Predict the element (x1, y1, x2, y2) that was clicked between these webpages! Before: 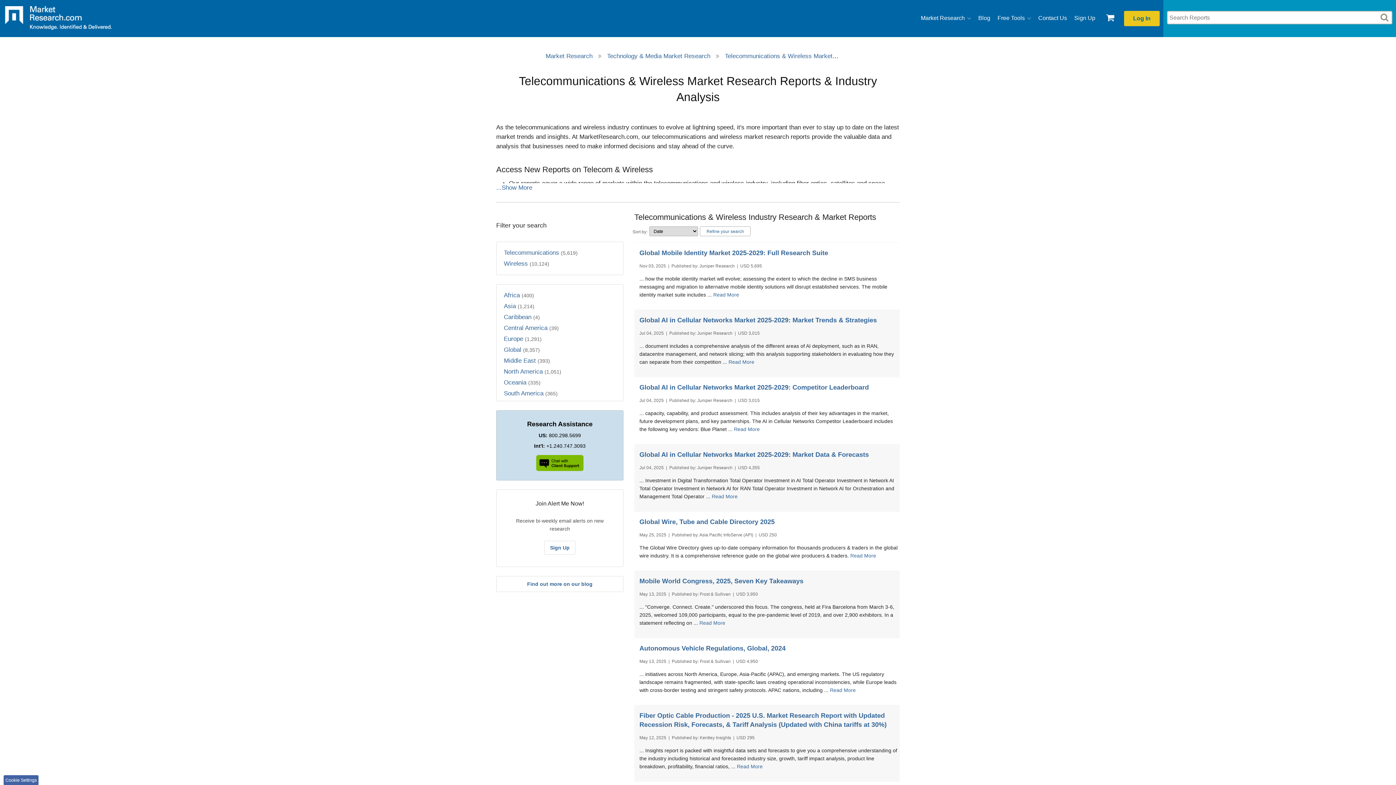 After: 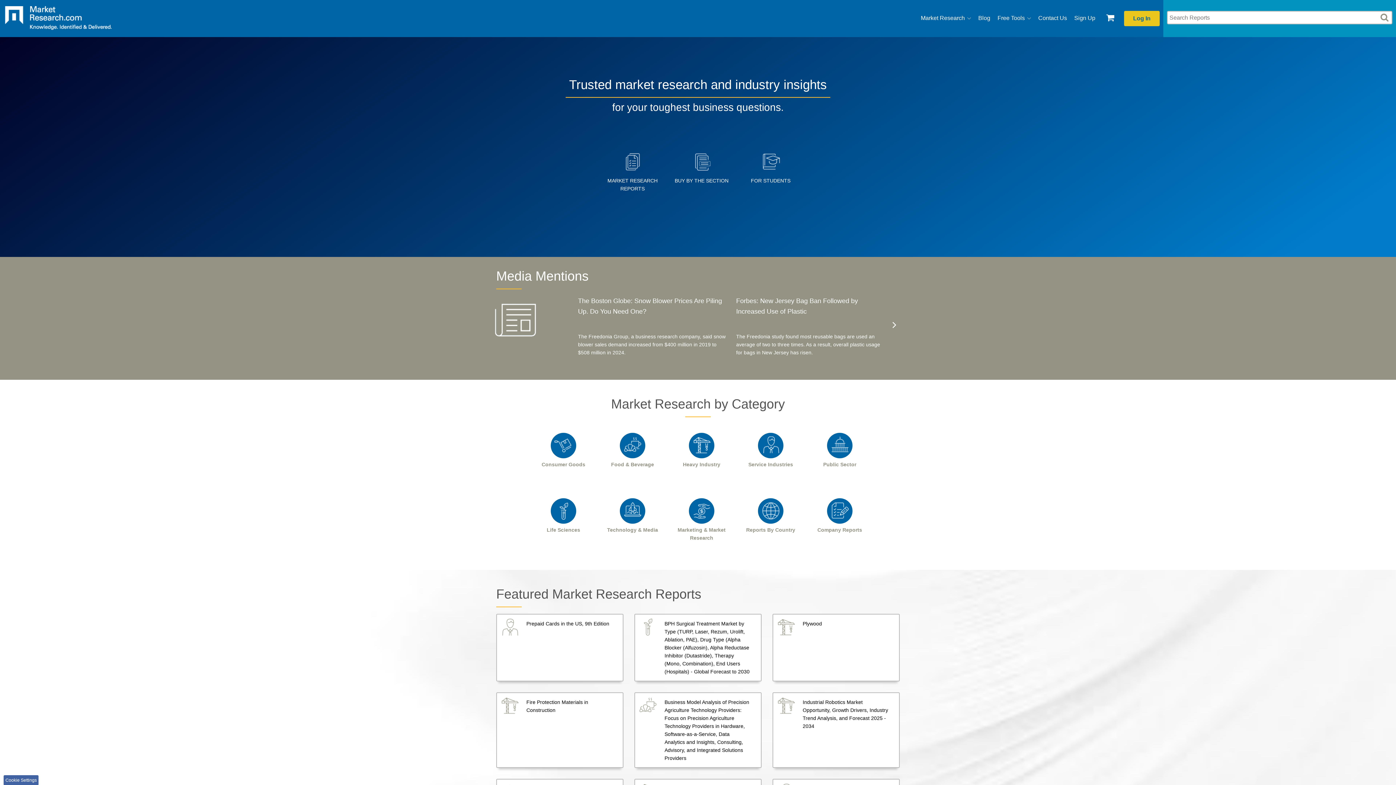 Action: bbox: (5, 6, 111, 34)